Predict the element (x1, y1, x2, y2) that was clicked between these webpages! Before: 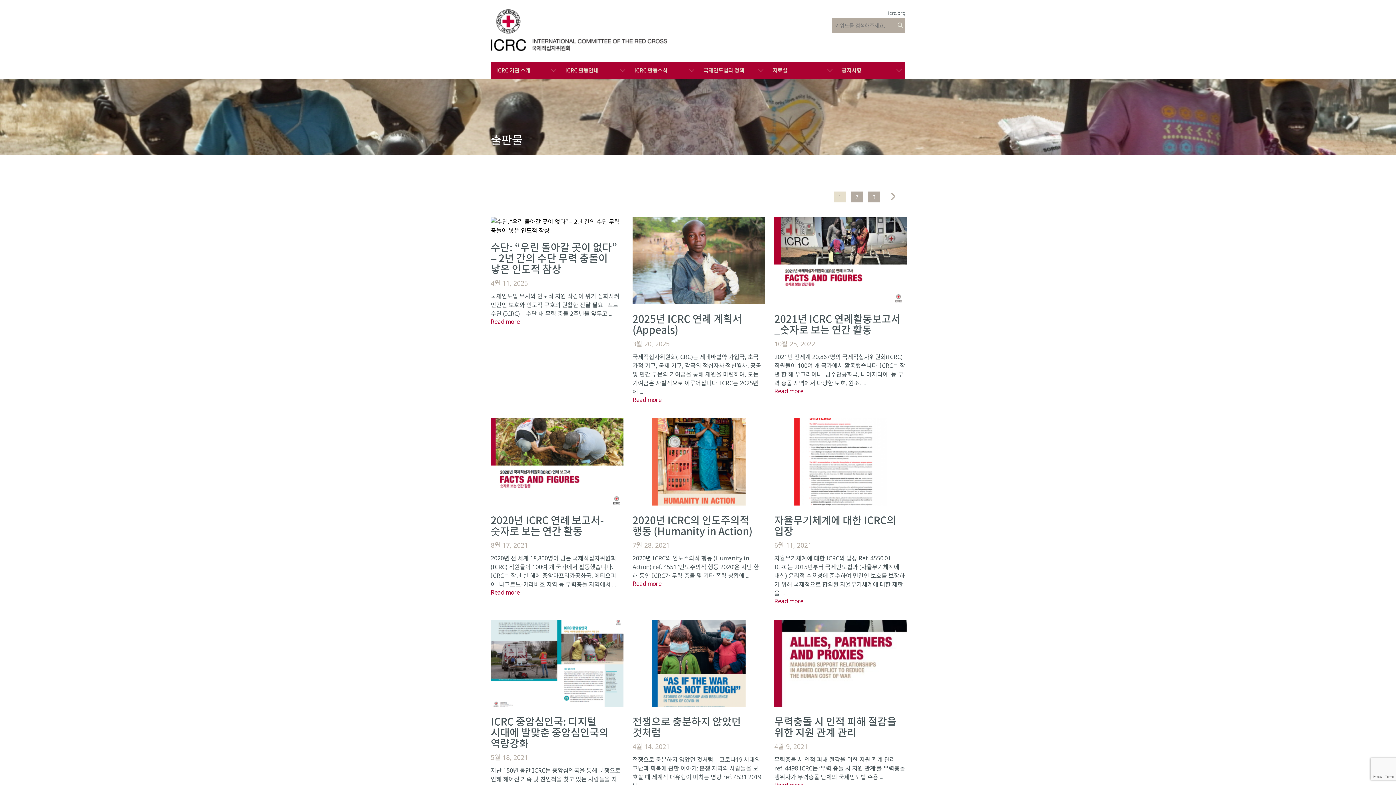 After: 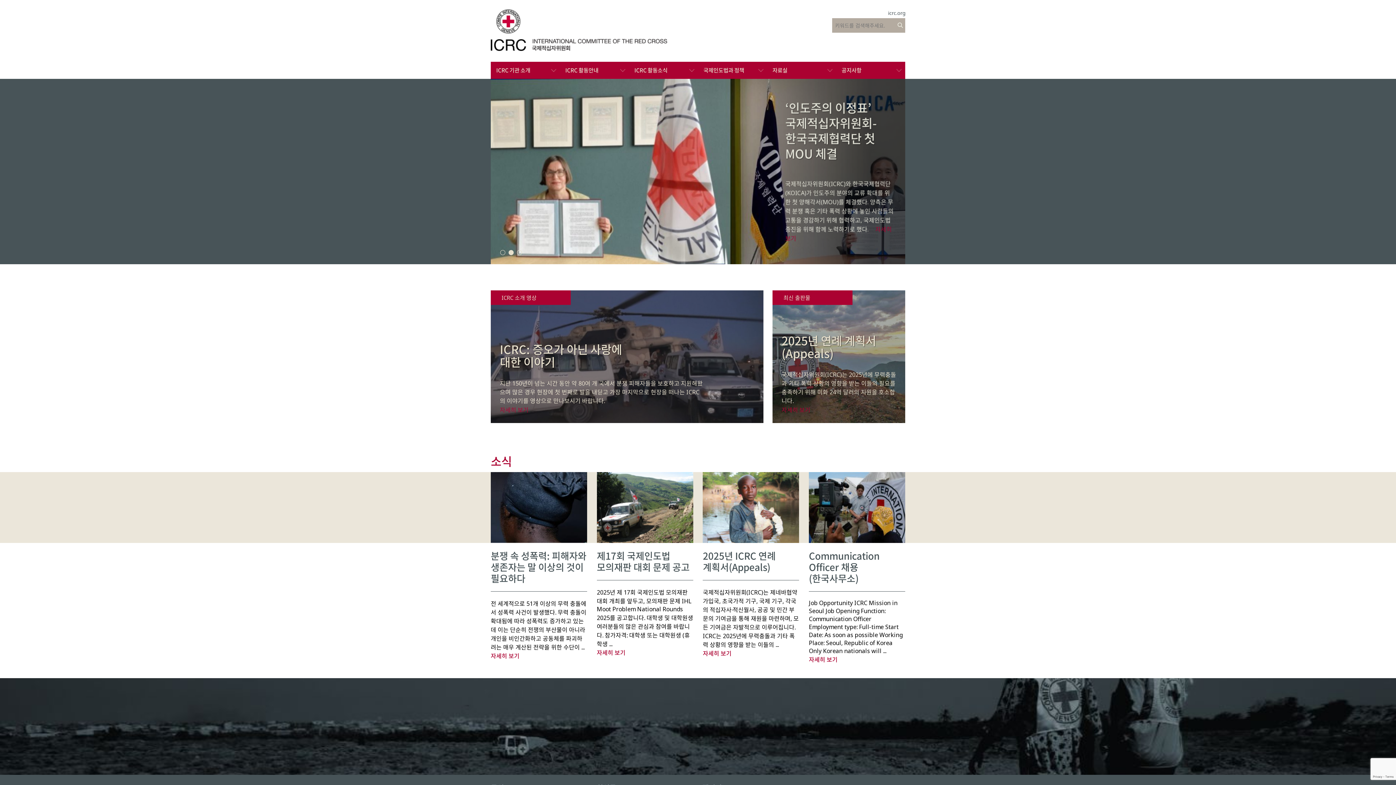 Action: bbox: (490, 53, 667, 61)